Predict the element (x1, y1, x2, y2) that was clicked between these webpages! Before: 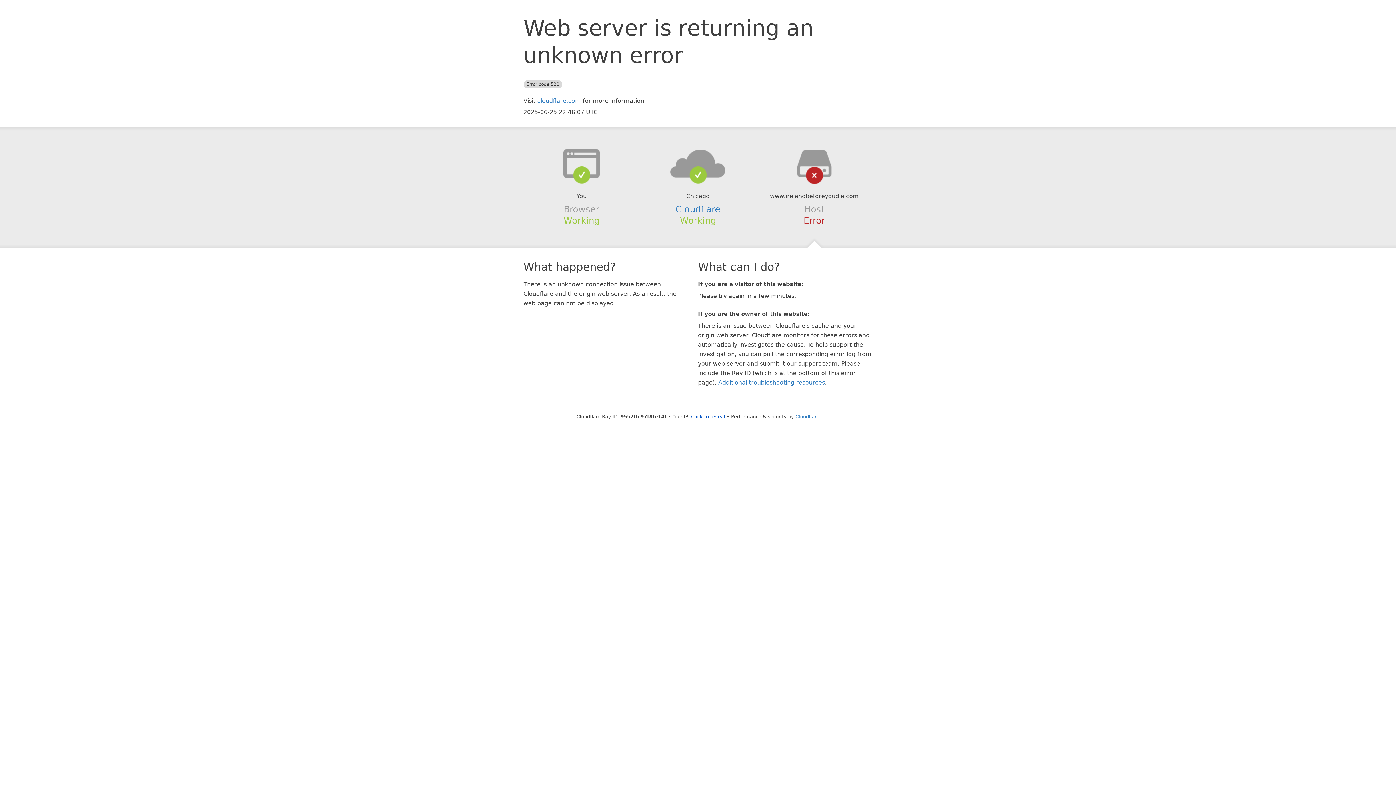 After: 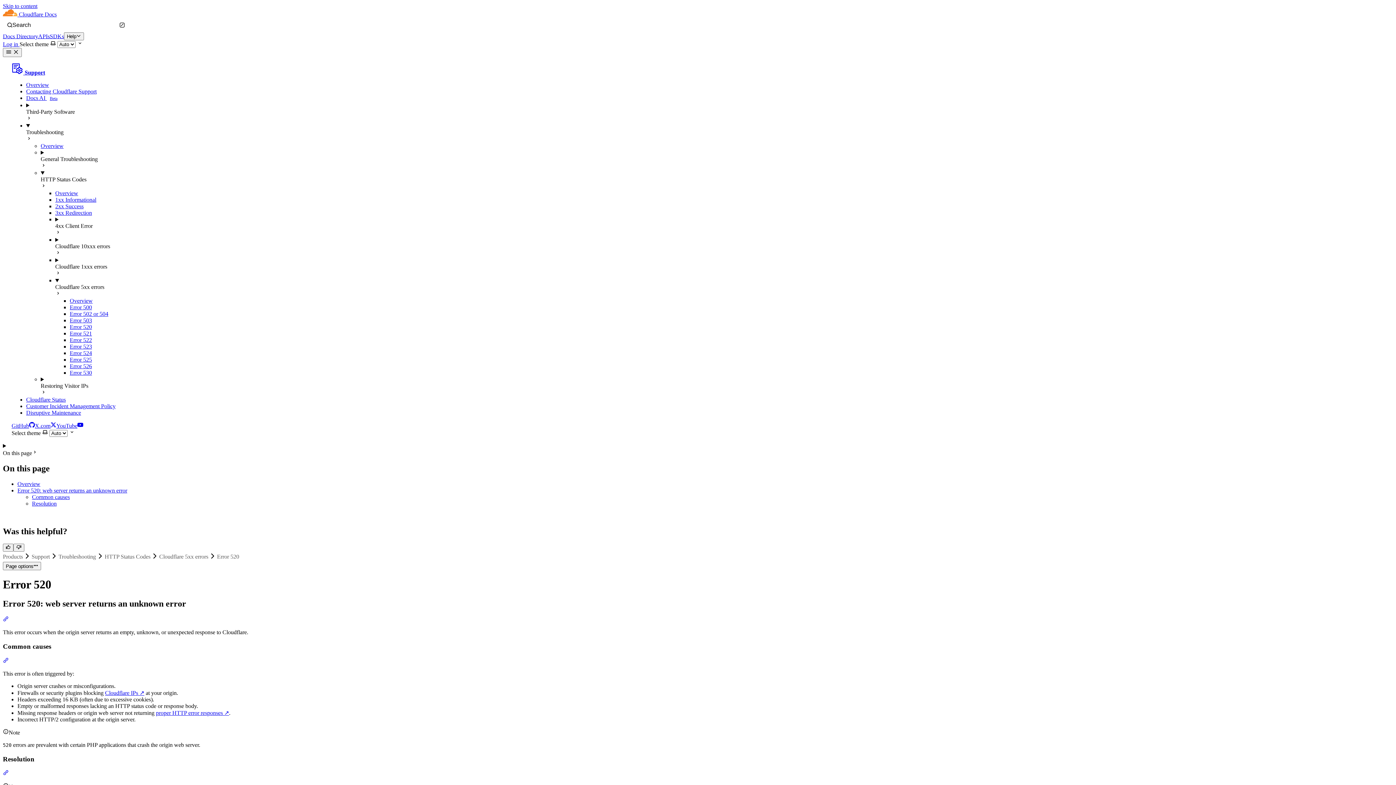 Action: label: Additional troubleshooting resources bbox: (718, 379, 825, 386)